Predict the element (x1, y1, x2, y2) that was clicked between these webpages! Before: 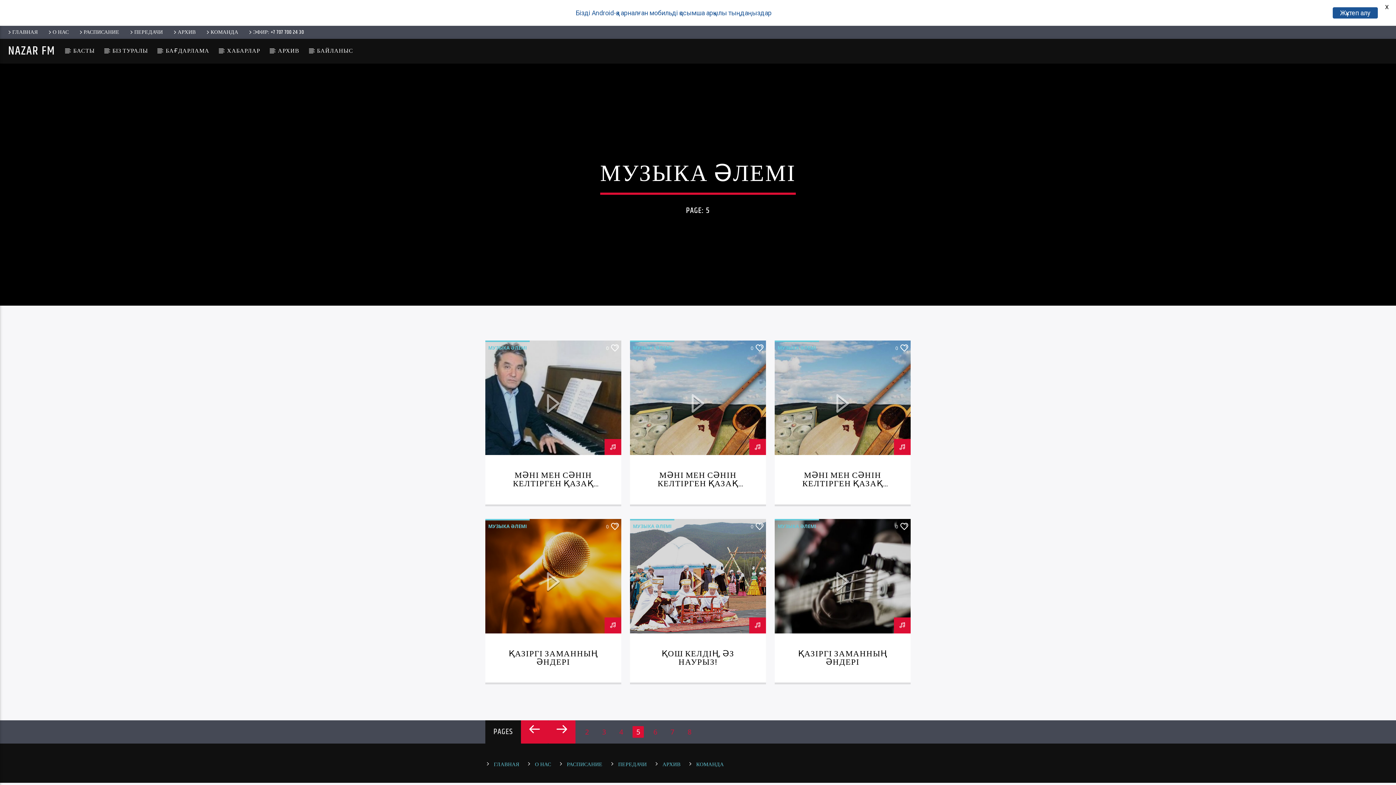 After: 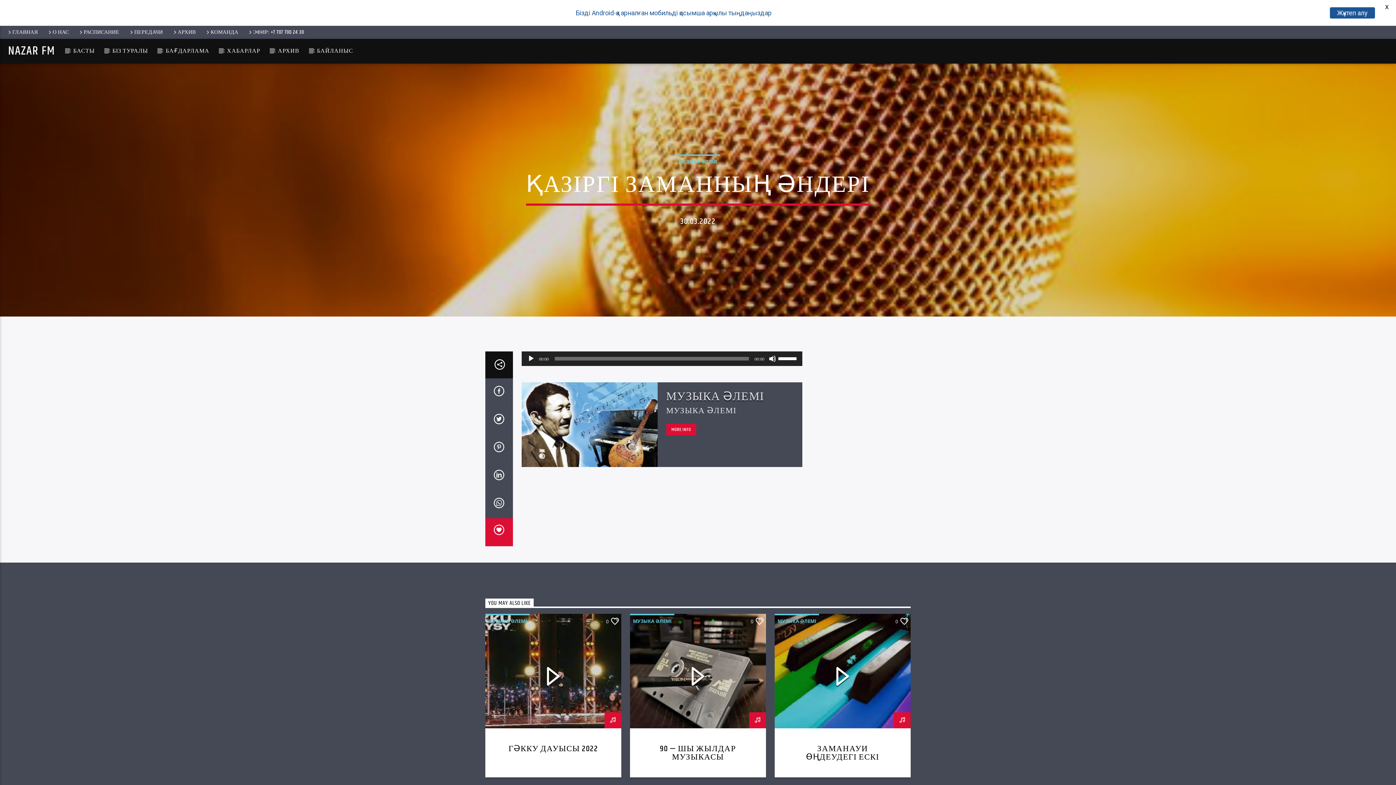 Action: bbox: (508, 647, 598, 668) label: ҚАЗІРГІ ЗАМАННЫҢ ӘНДЕРІ